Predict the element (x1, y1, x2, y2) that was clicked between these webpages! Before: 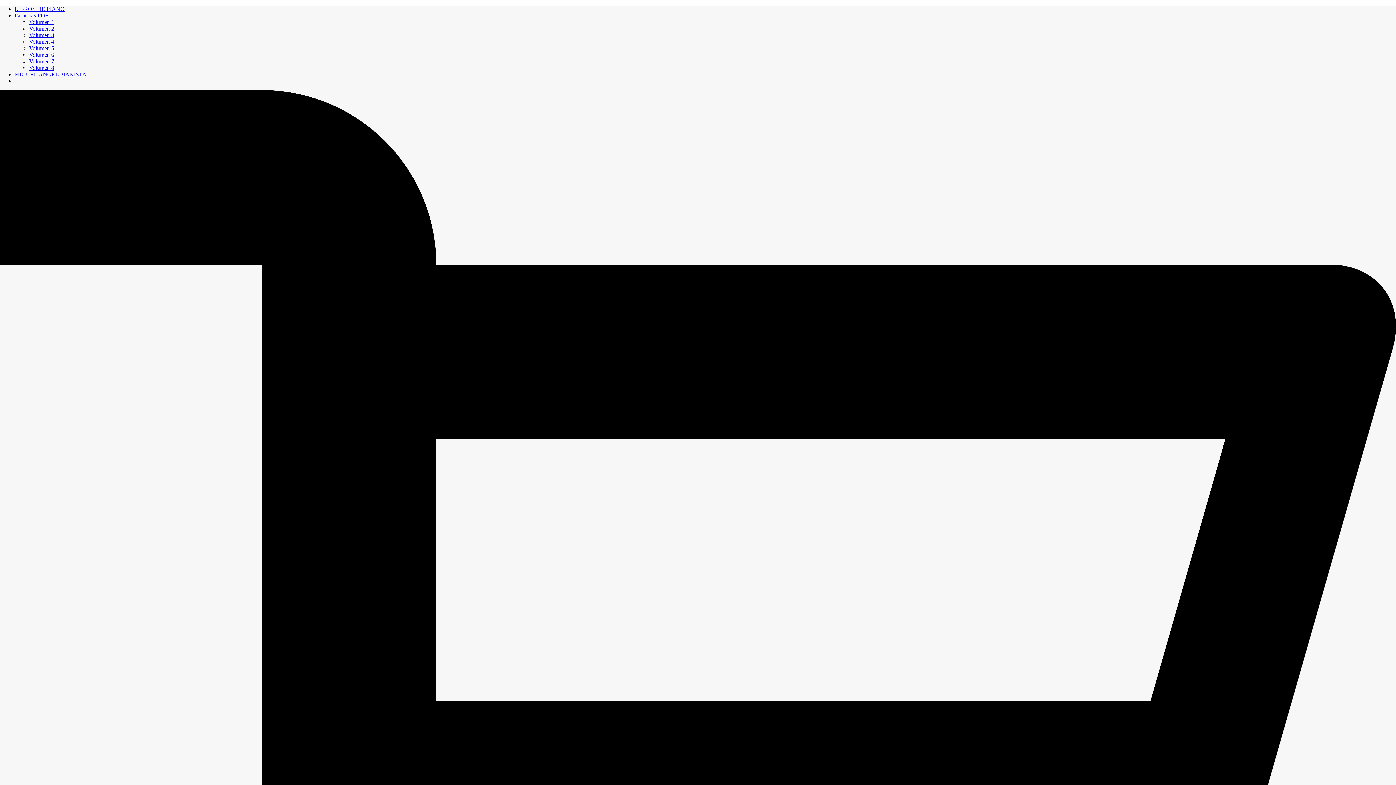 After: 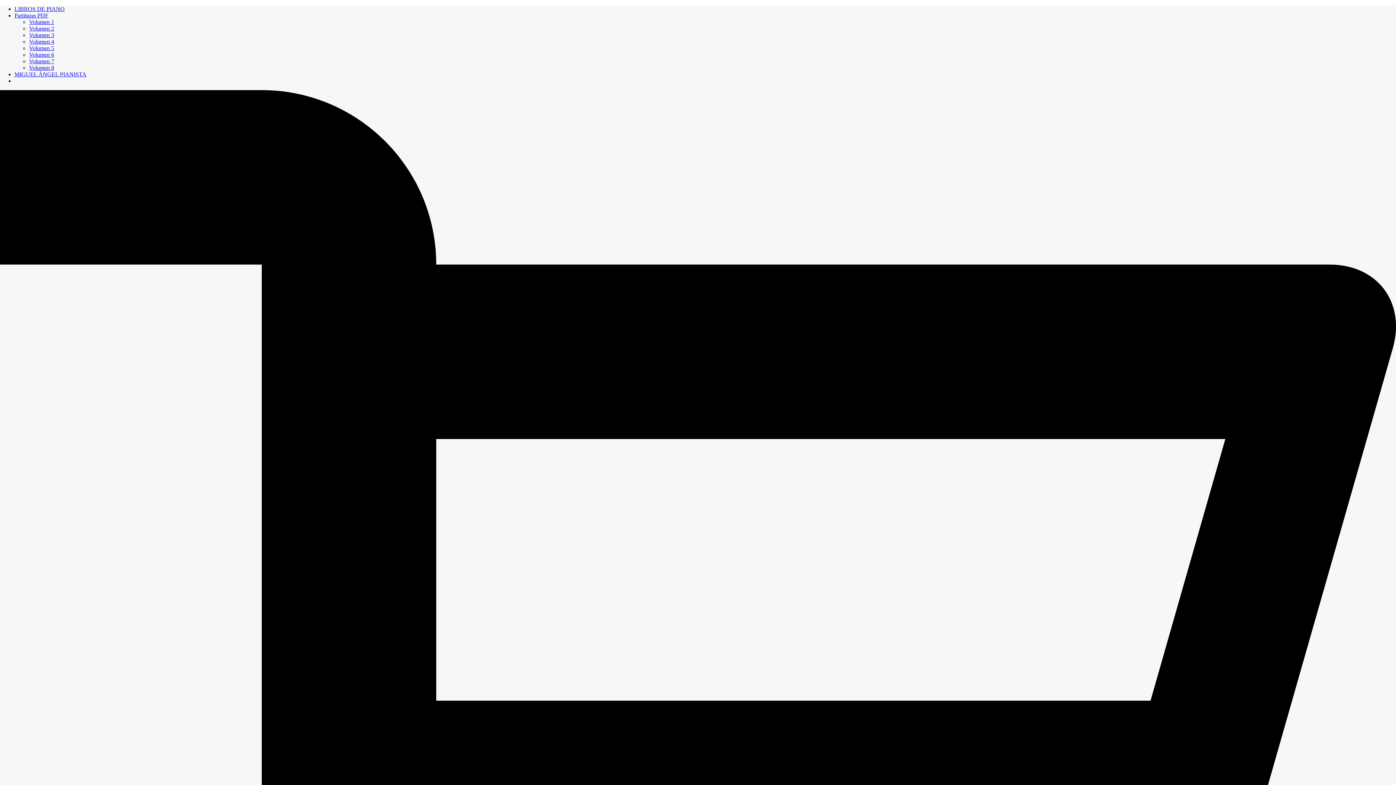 Action: label: Volumen 5 bbox: (29, 45, 54, 51)